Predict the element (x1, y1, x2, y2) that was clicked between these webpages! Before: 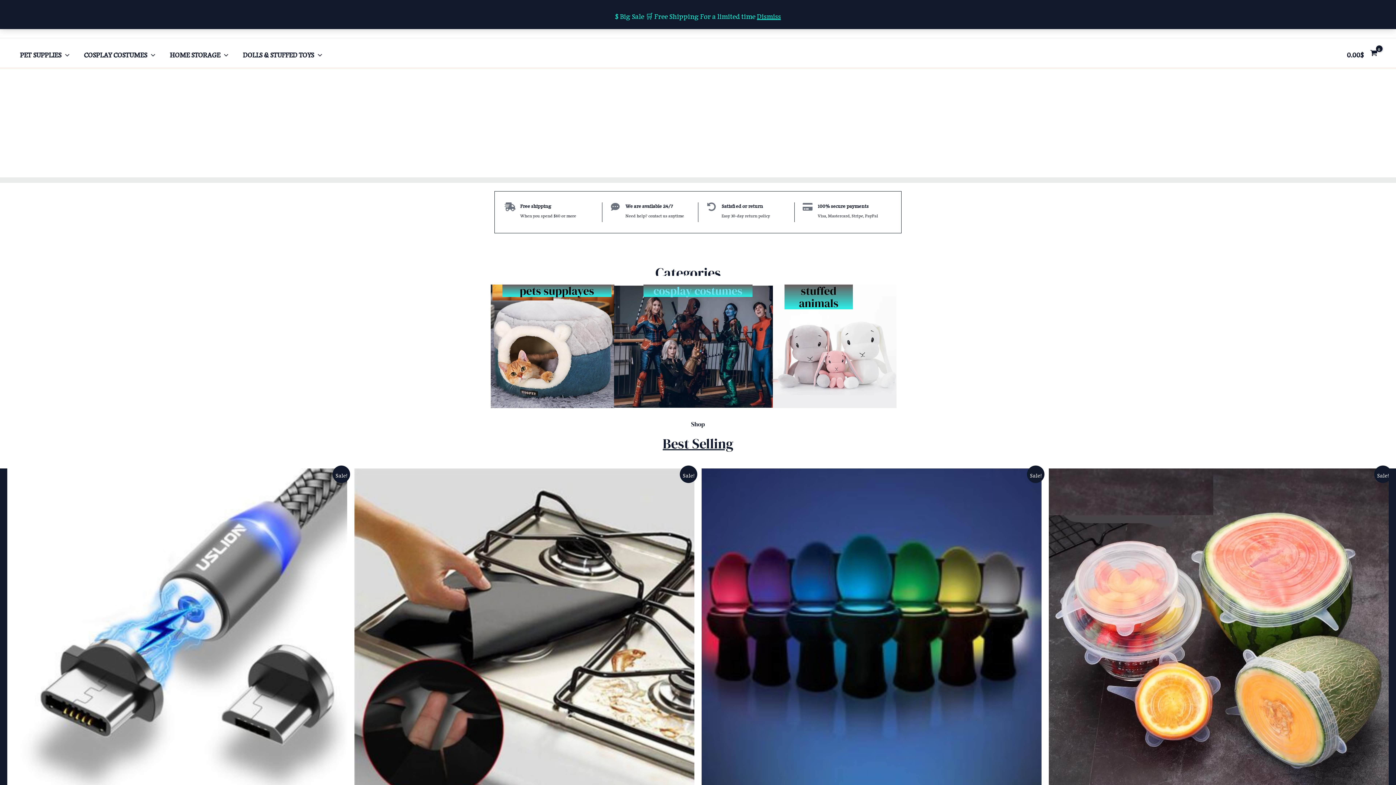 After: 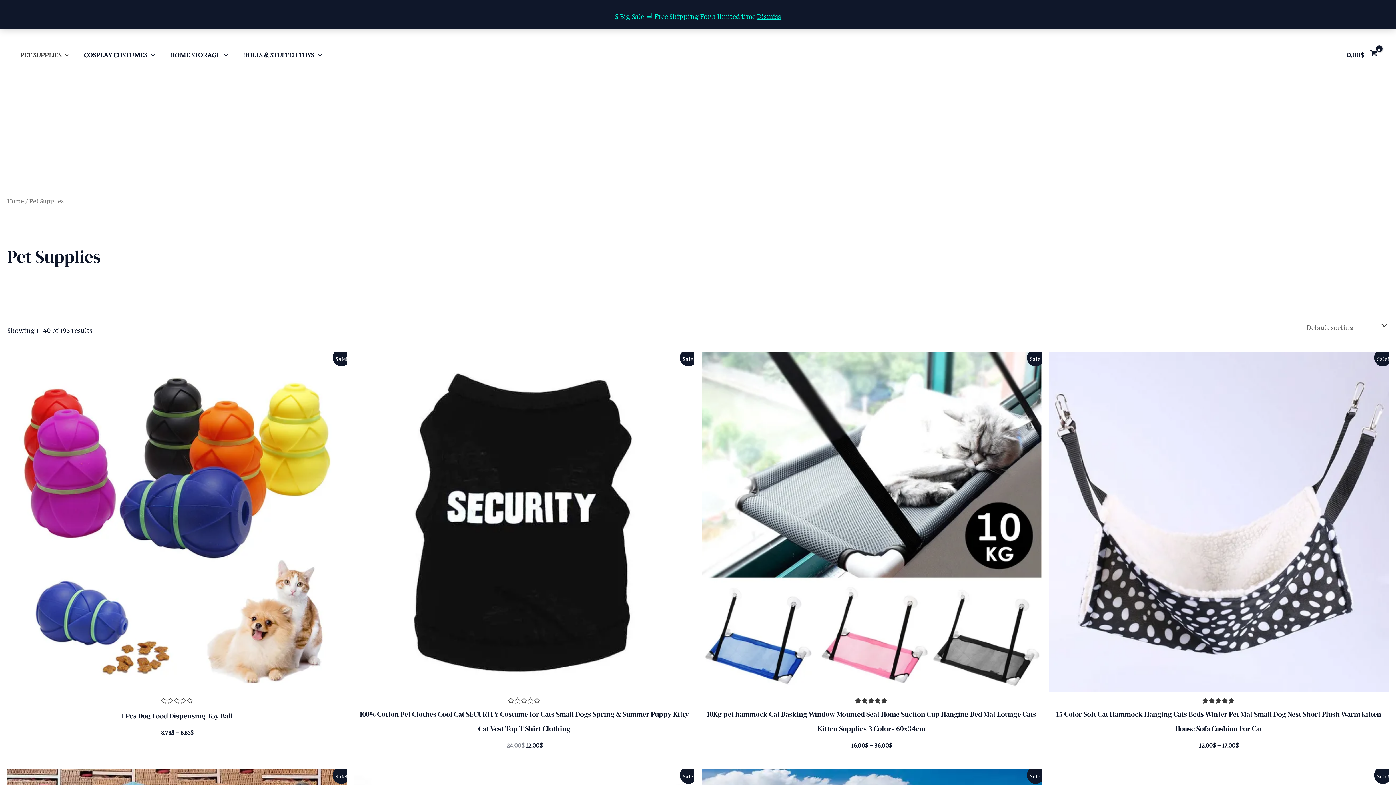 Action: label: PET SUPPLIES bbox: (12, 44, 76, 61)